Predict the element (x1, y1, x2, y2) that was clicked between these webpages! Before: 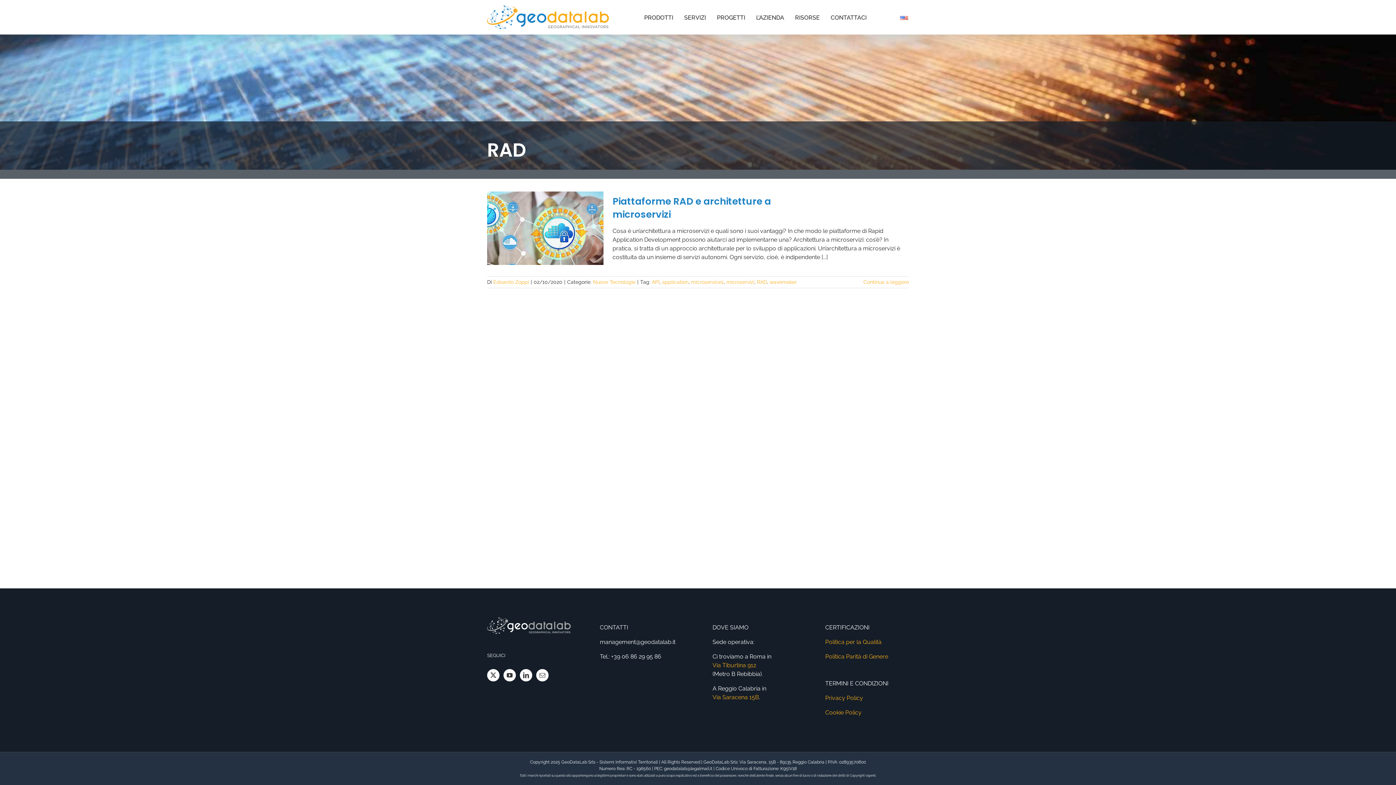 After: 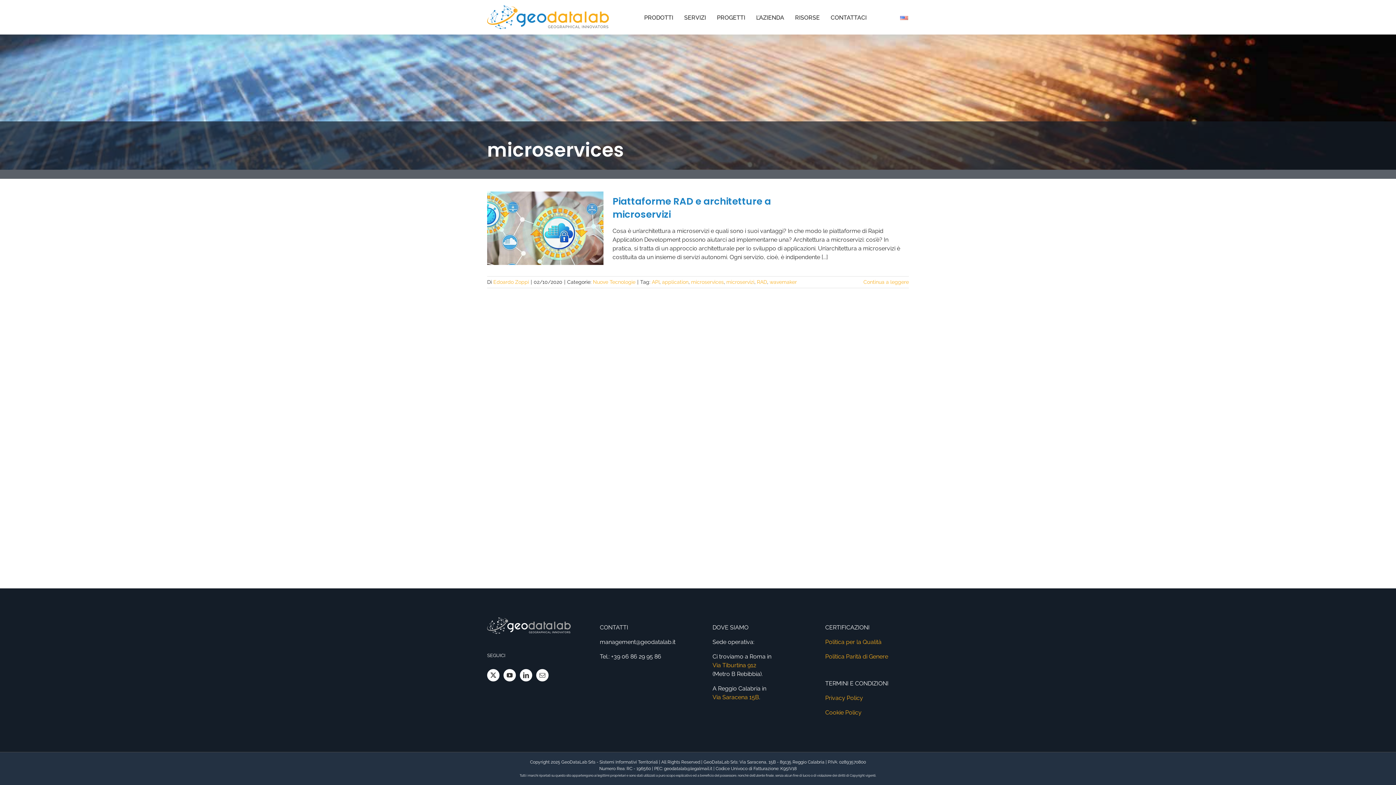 Action: bbox: (691, 279, 724, 285) label: microservices